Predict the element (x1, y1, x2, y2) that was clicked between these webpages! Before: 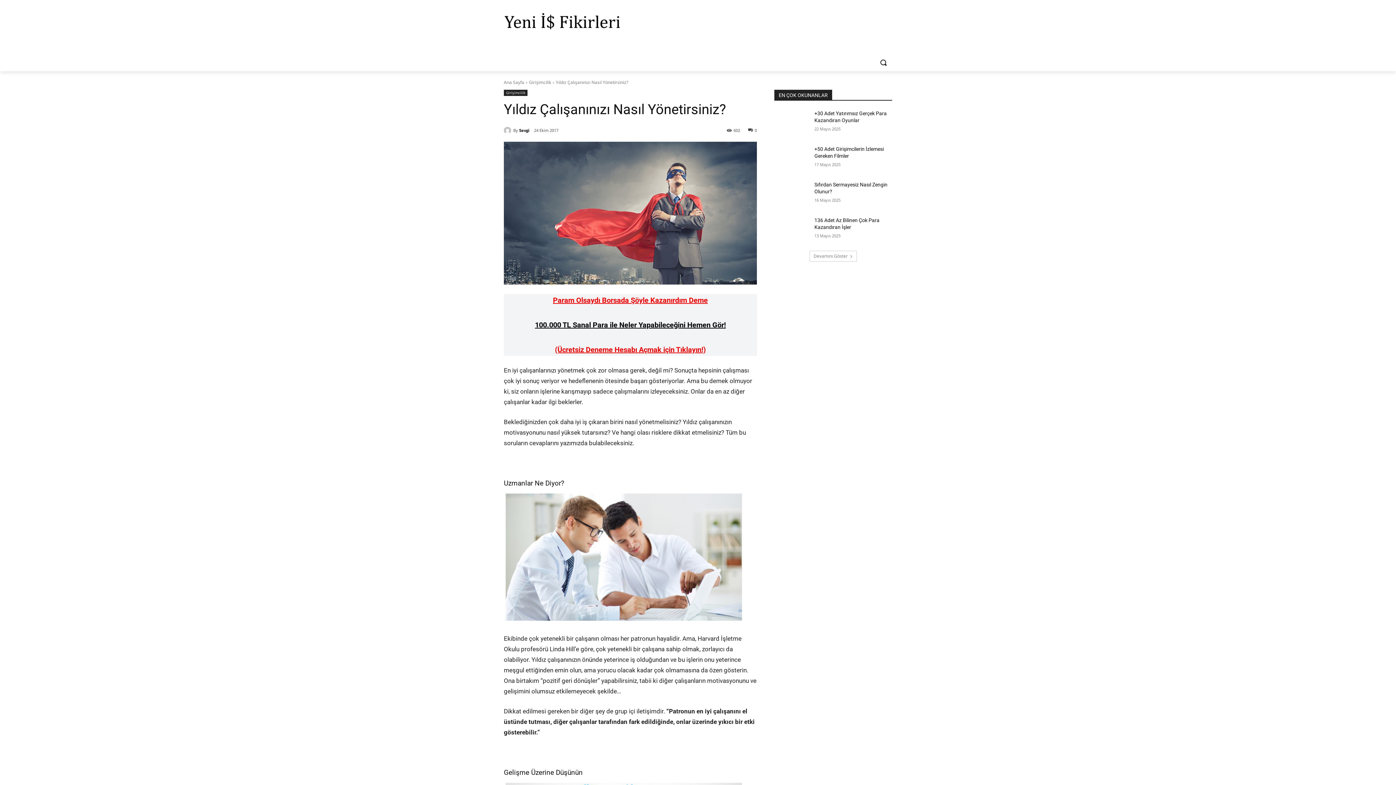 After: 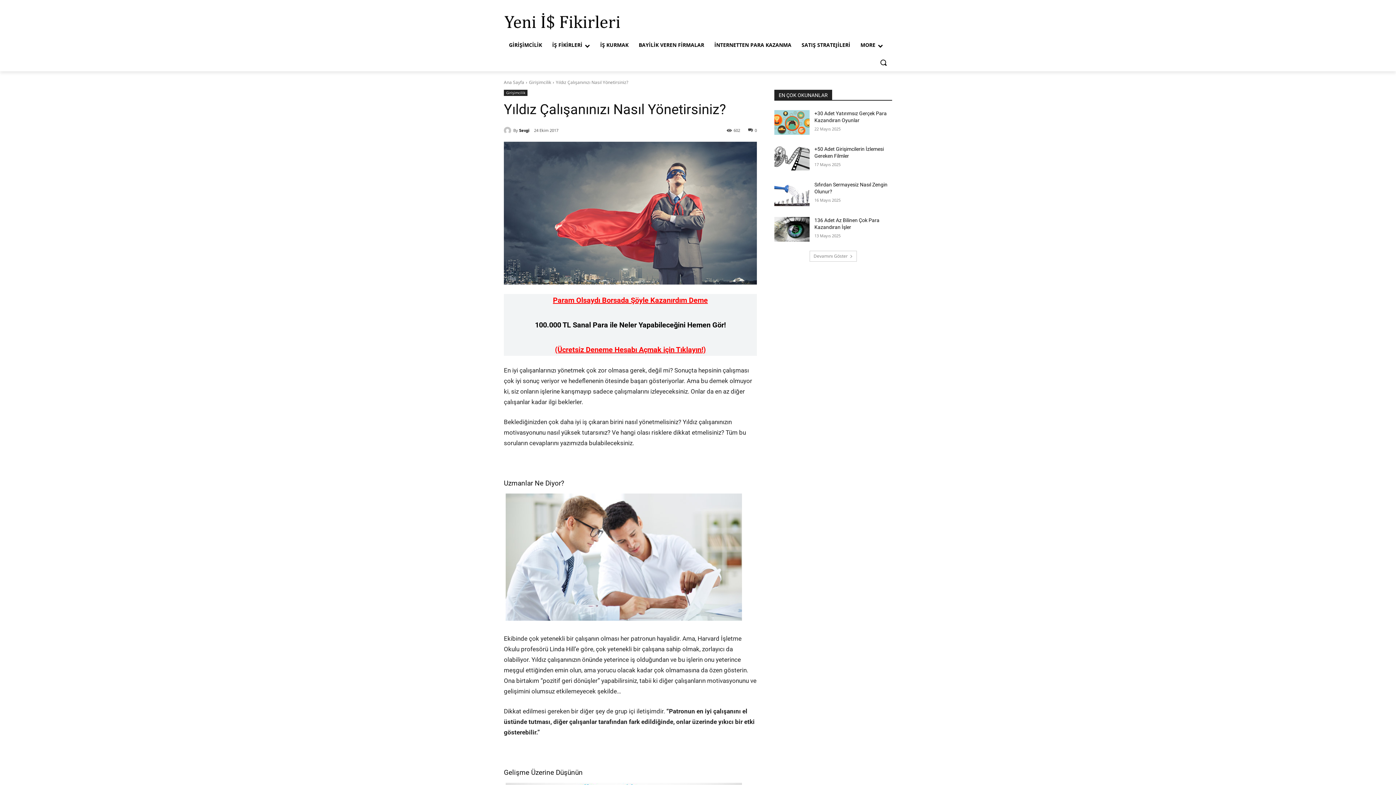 Action: bbox: (535, 320, 726, 329) label: 100.000 TL Sanal Para ile Neler Yapabileceğini Hemen Gör!